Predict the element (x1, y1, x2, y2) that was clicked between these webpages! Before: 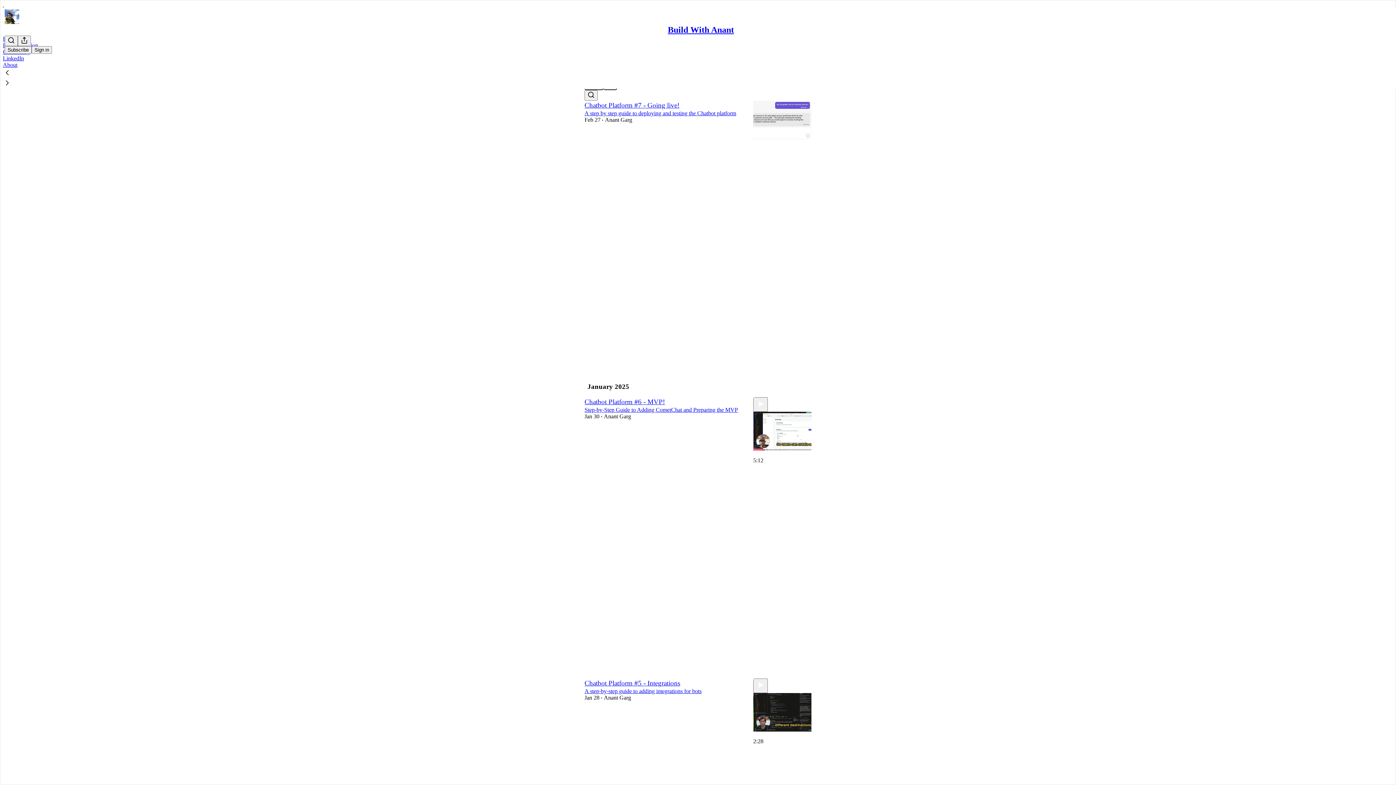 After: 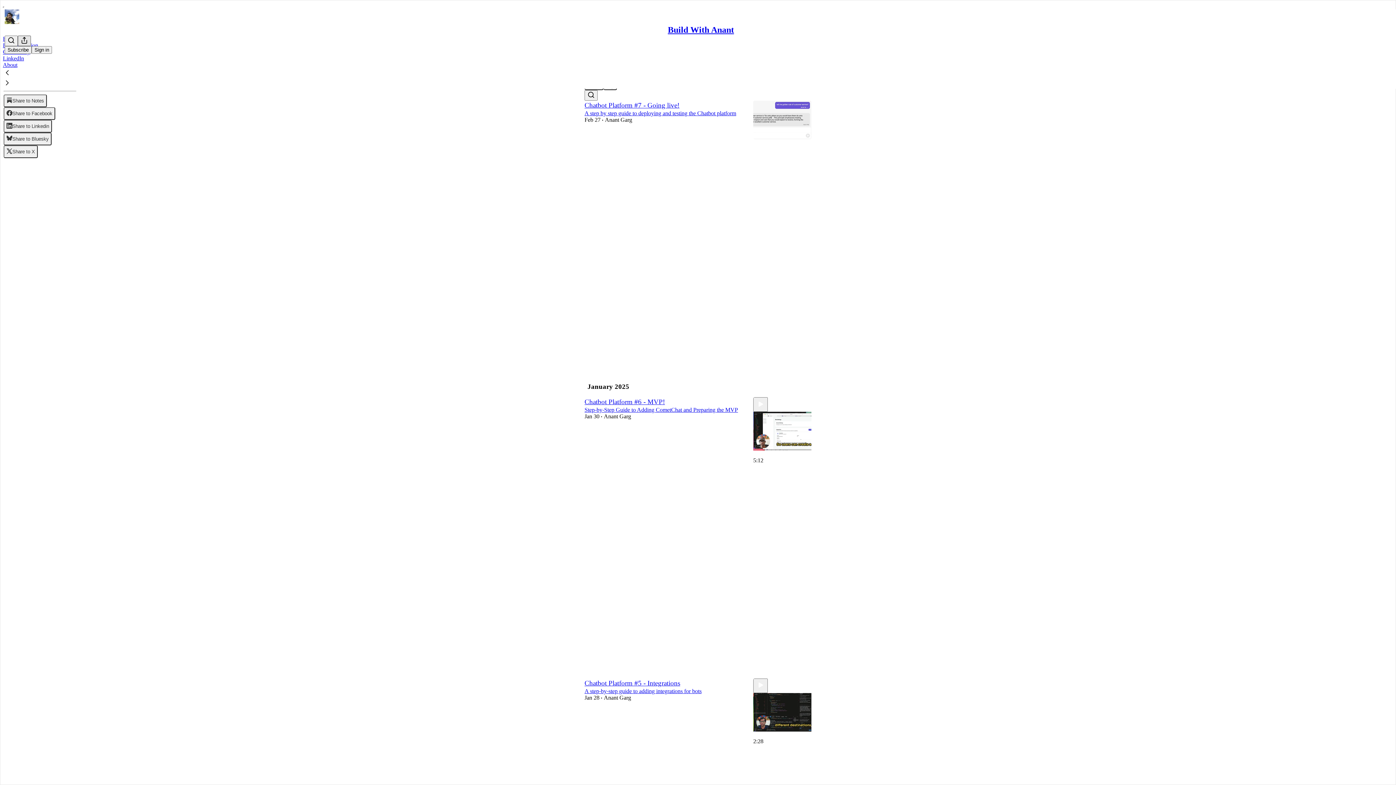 Action: bbox: (17, 35, 30, 46) label: View more